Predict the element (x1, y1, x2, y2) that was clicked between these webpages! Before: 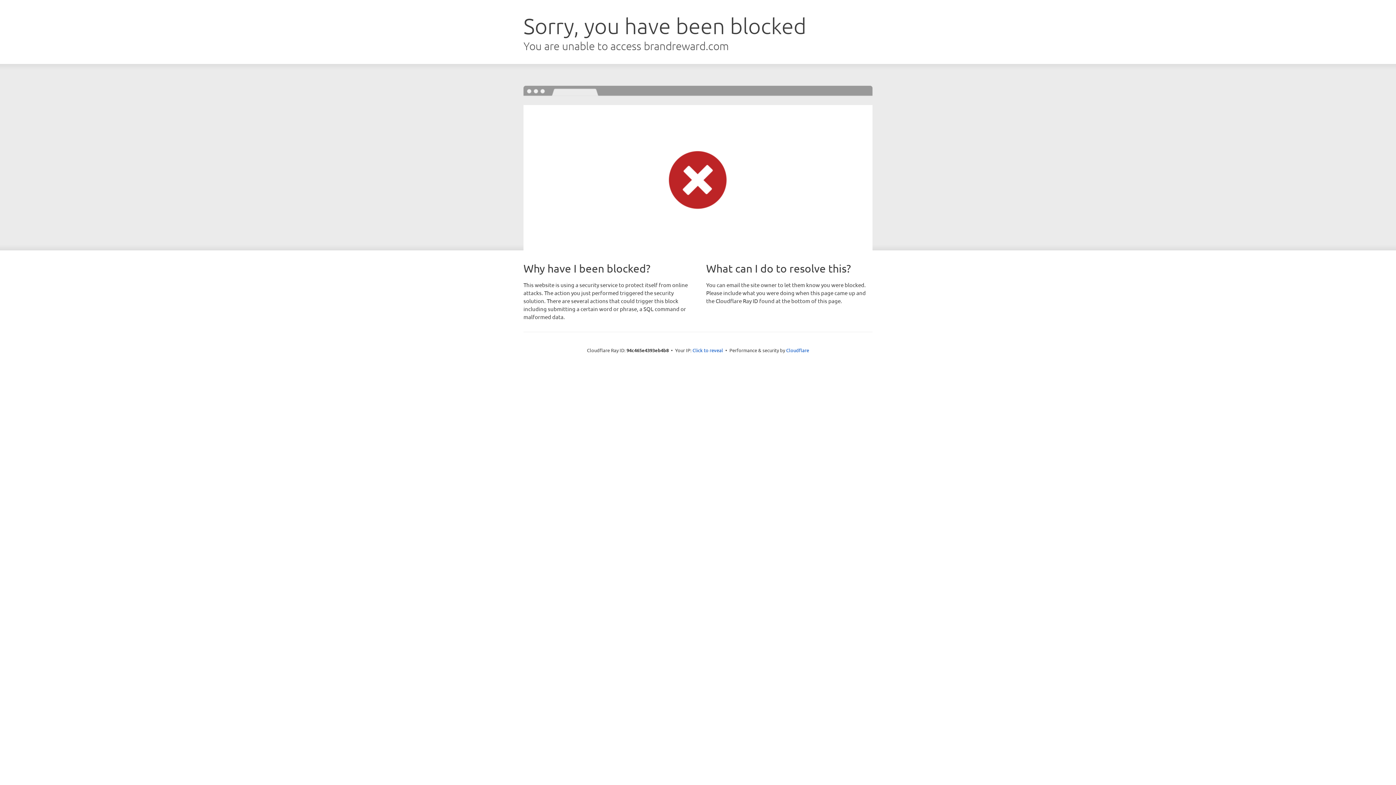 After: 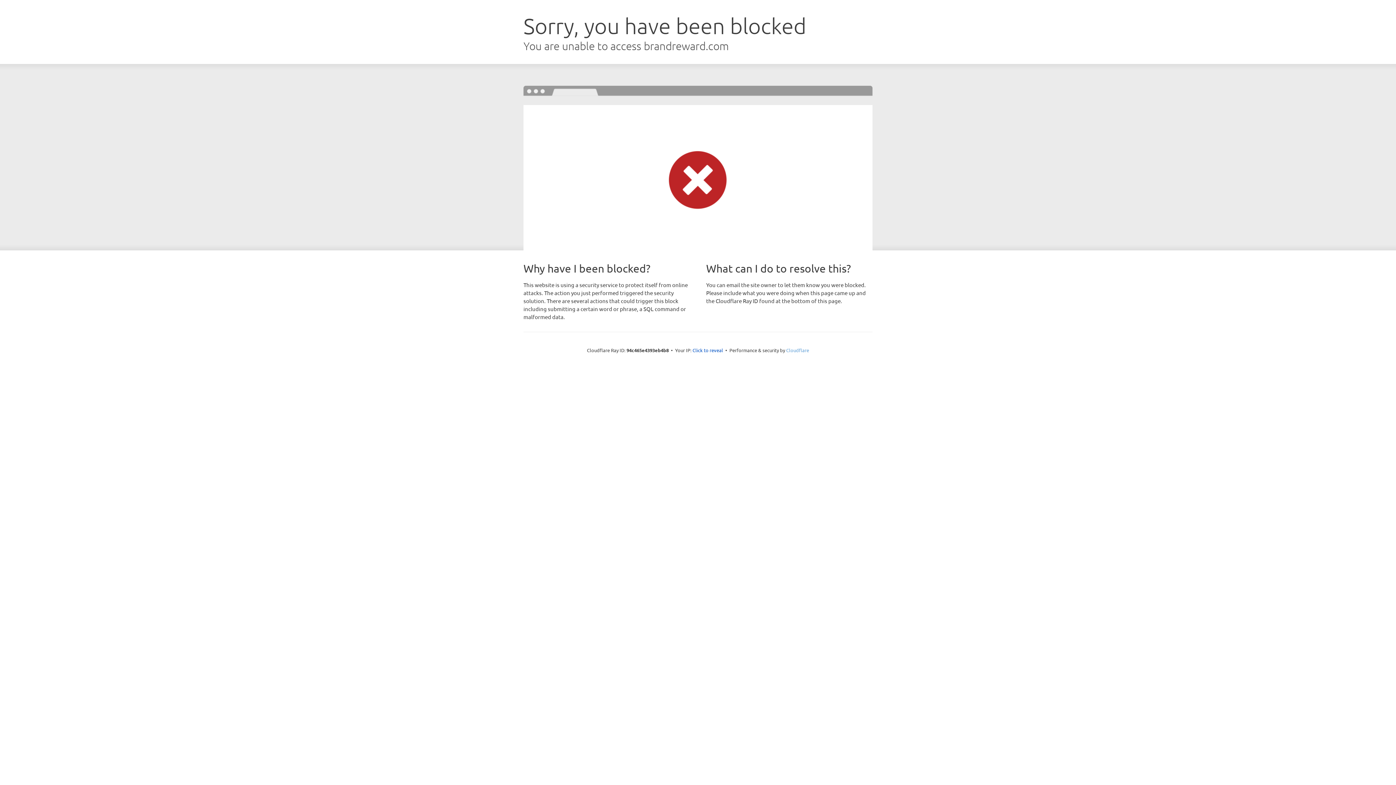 Action: bbox: (786, 347, 809, 353) label: Cloudflare